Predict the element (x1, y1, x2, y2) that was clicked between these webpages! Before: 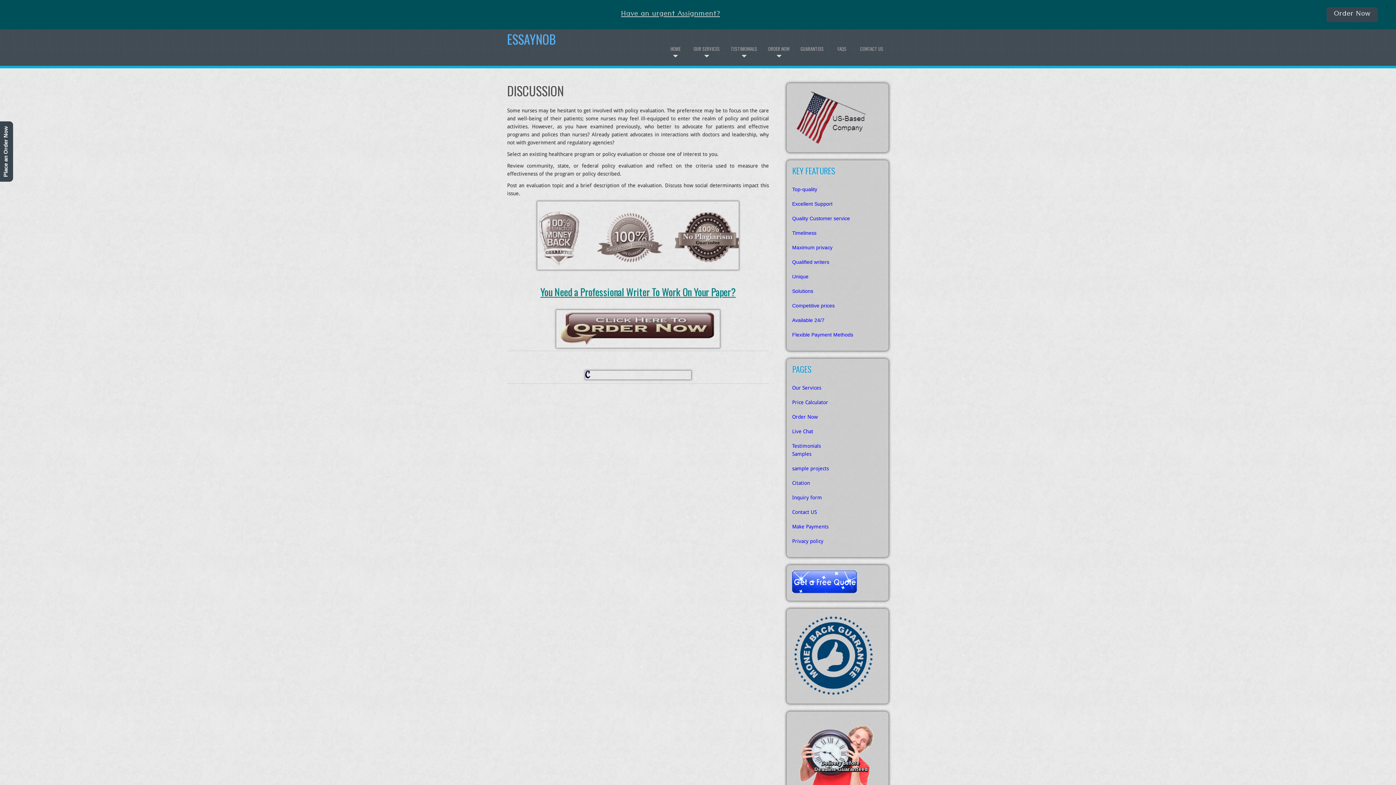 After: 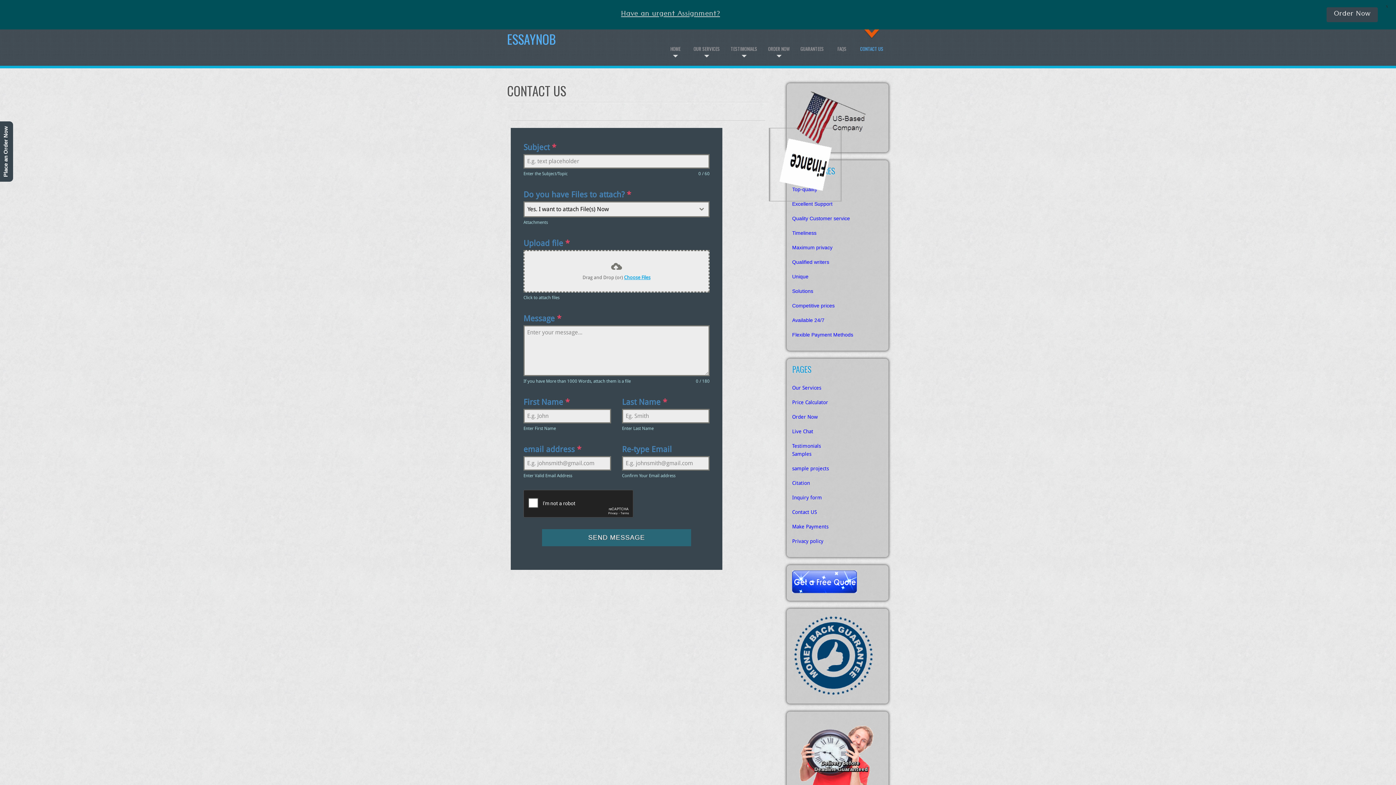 Action: bbox: (860, 29, 883, 54) label: CONTACT US